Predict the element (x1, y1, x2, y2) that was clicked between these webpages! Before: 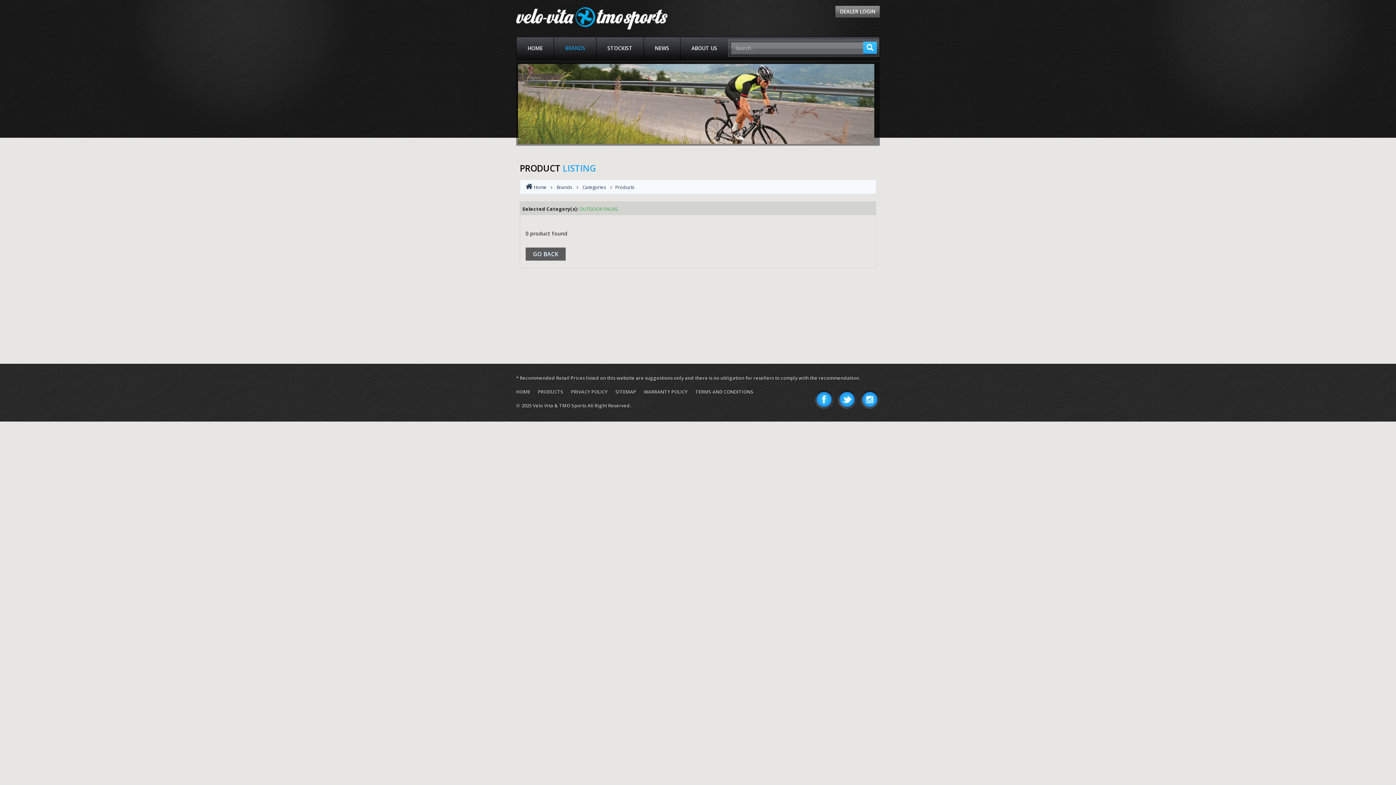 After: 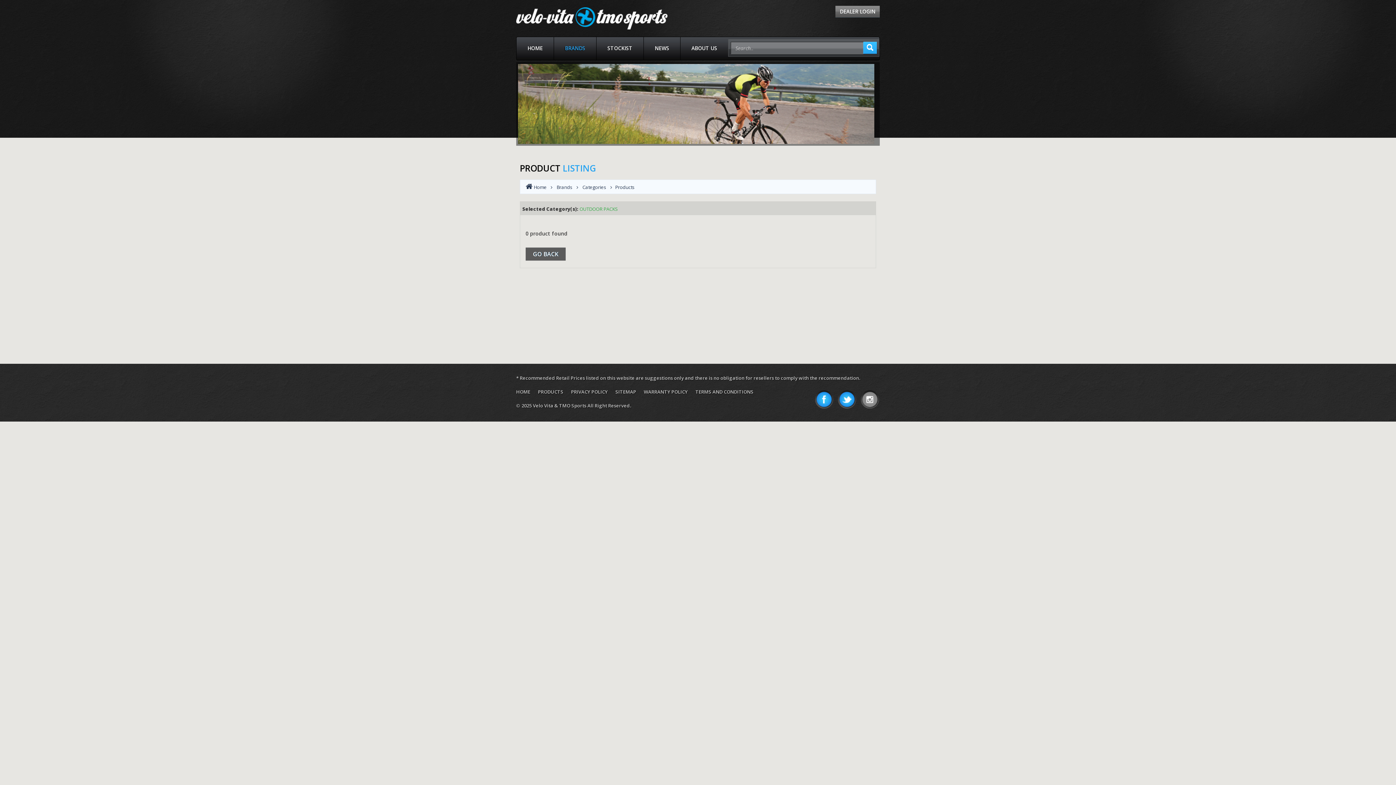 Action: bbox: (860, 390, 880, 409)